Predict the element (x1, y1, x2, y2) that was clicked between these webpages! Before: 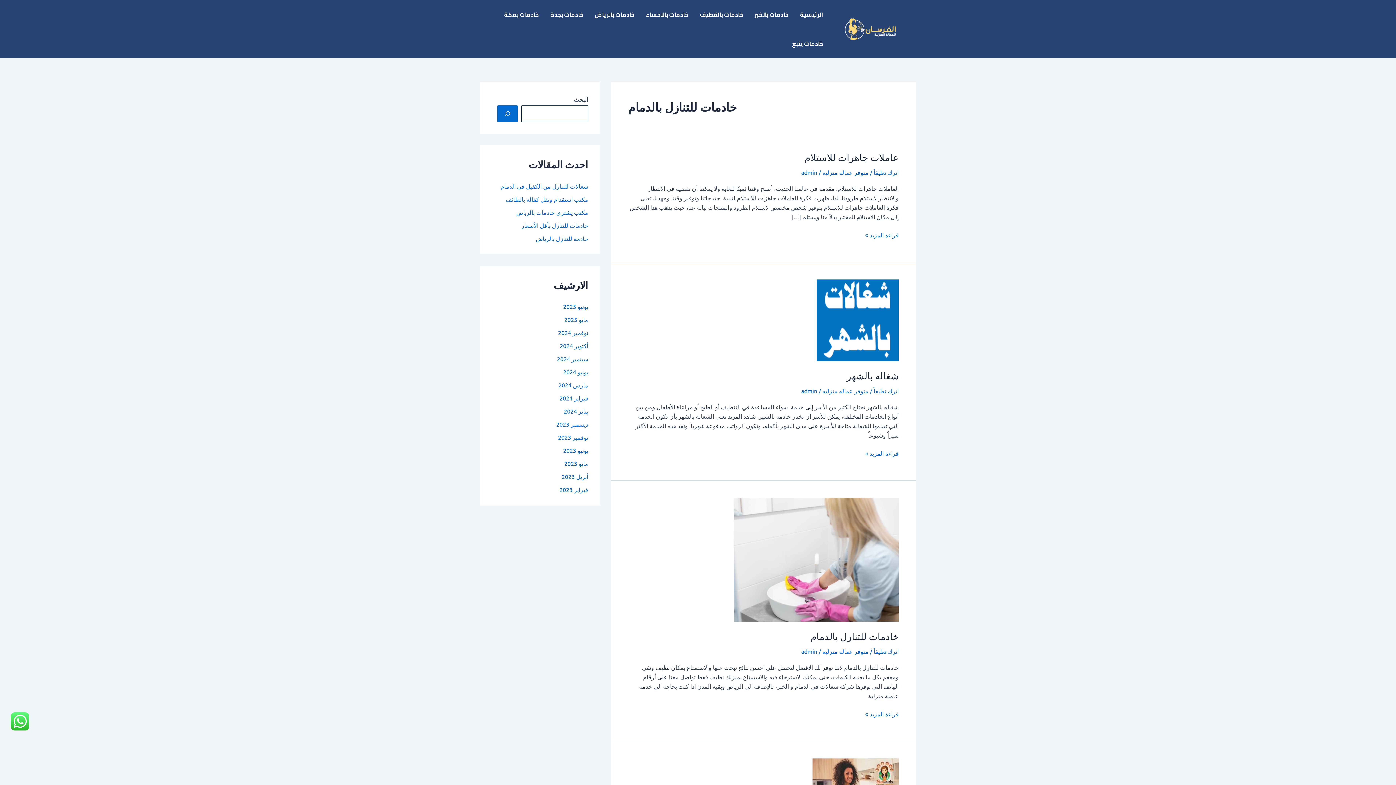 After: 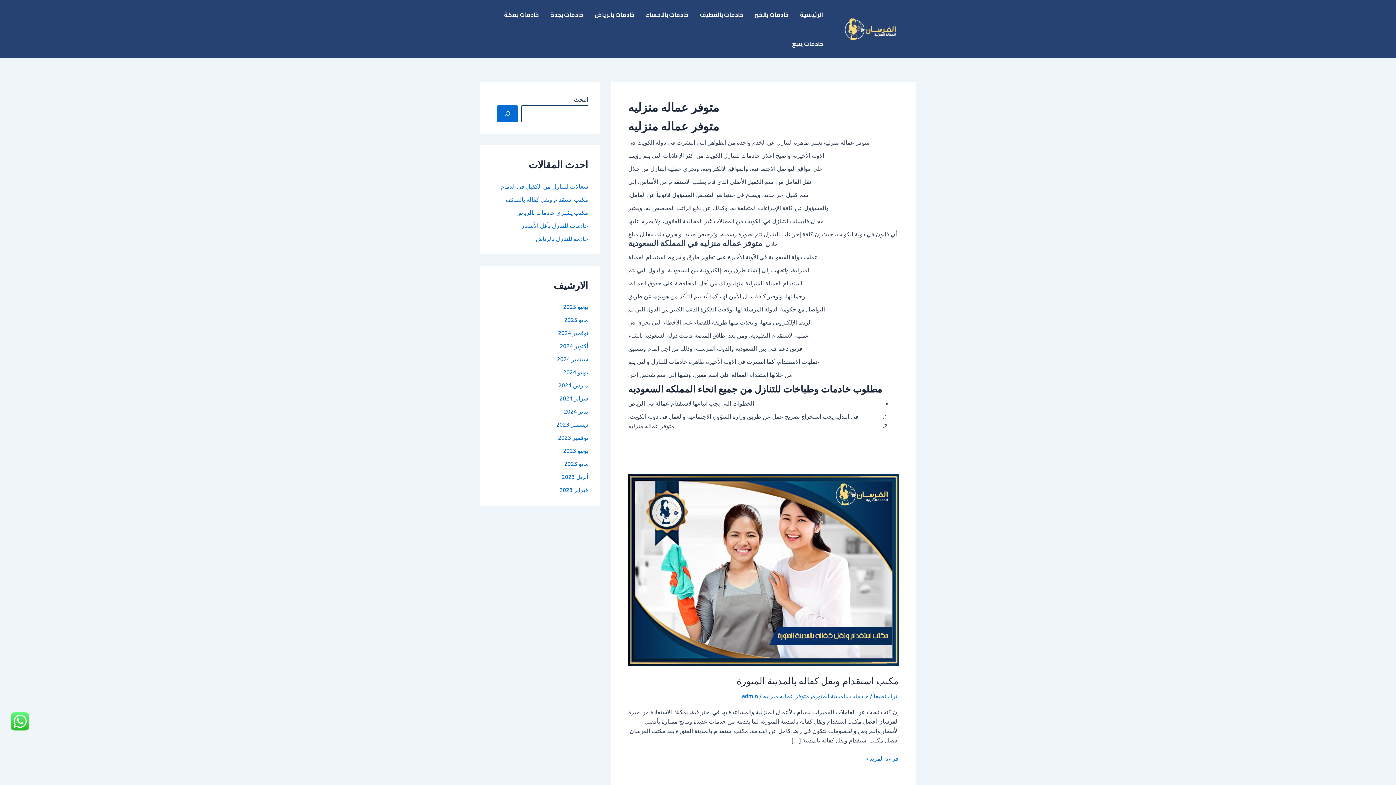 Action: label: متوفر عماله منزليه bbox: (822, 647, 868, 655)